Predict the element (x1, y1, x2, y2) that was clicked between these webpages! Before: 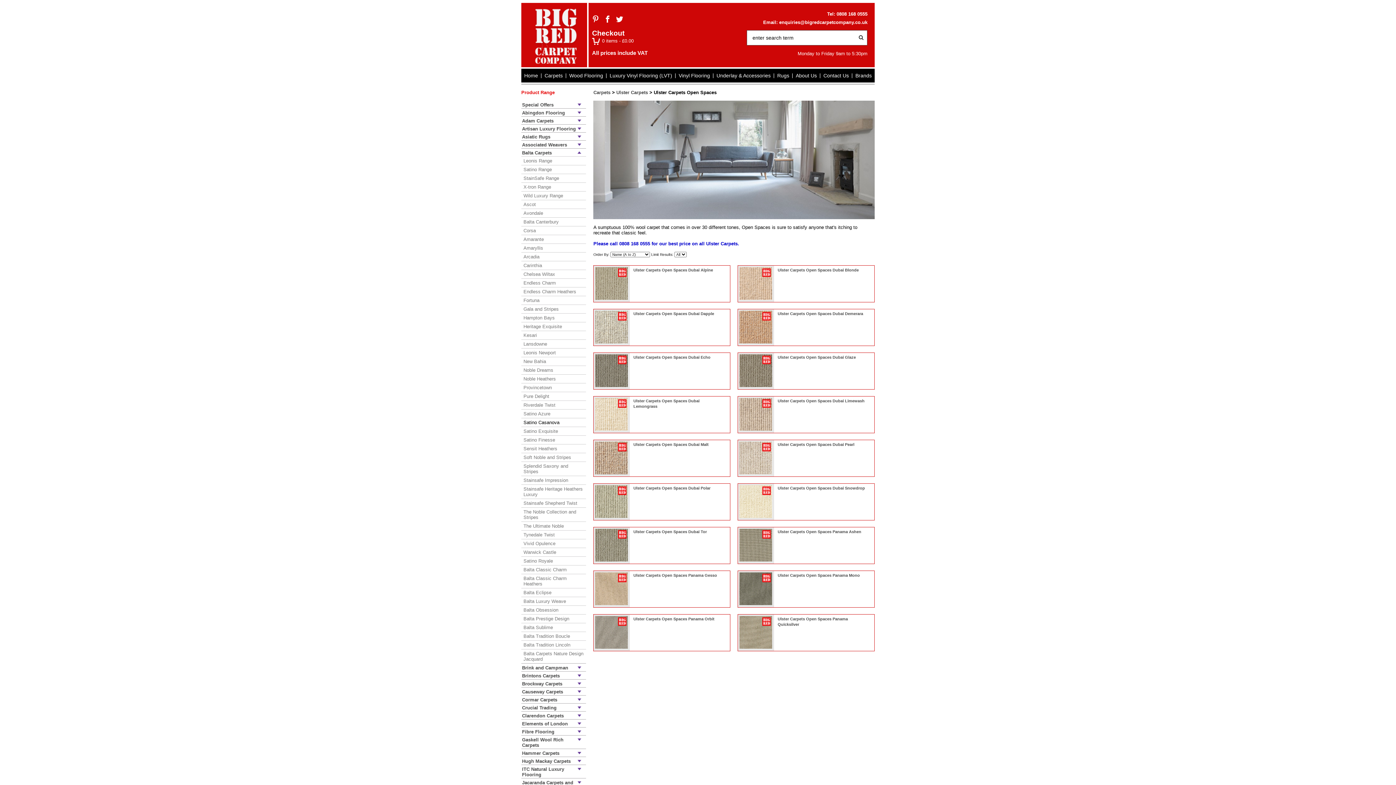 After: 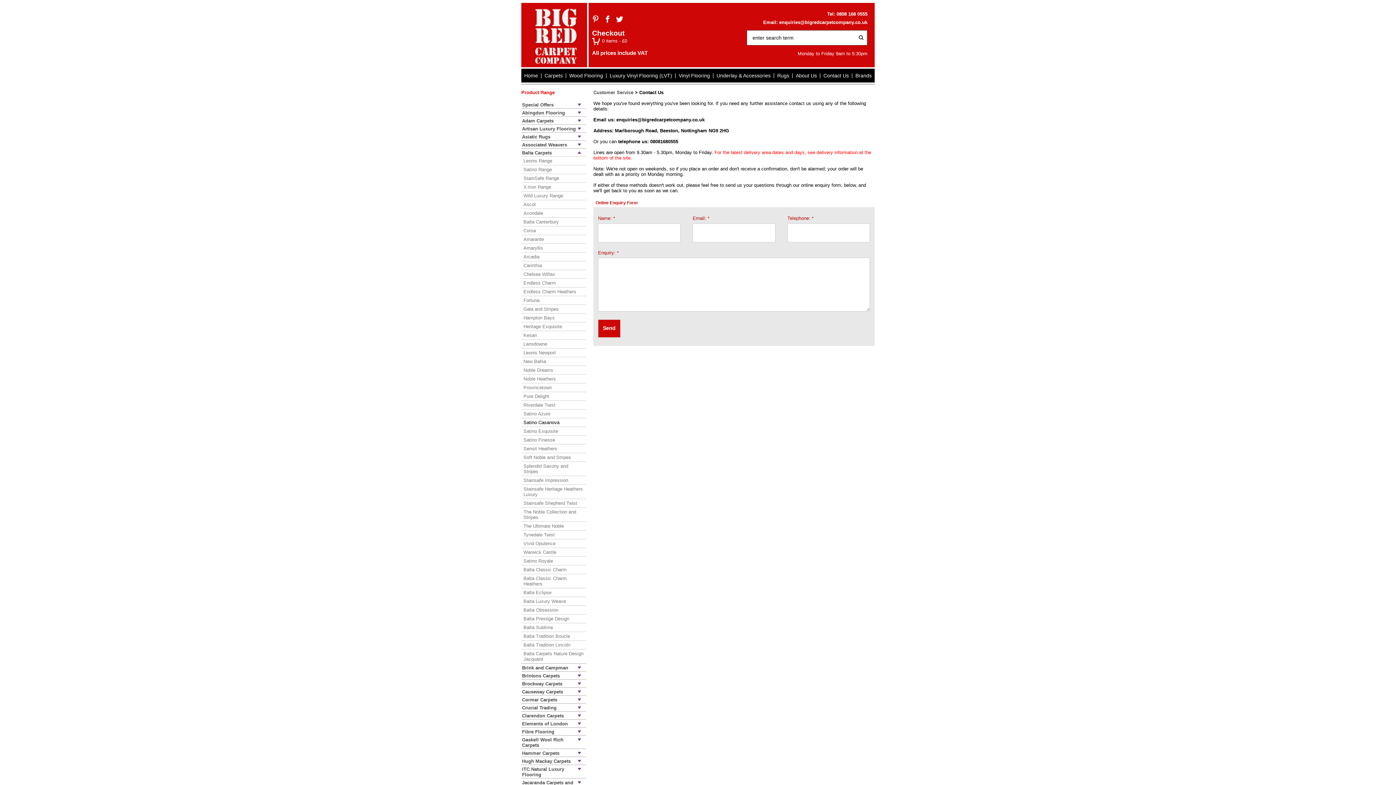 Action: label: Contact Us bbox: (821, 68, 851, 82)